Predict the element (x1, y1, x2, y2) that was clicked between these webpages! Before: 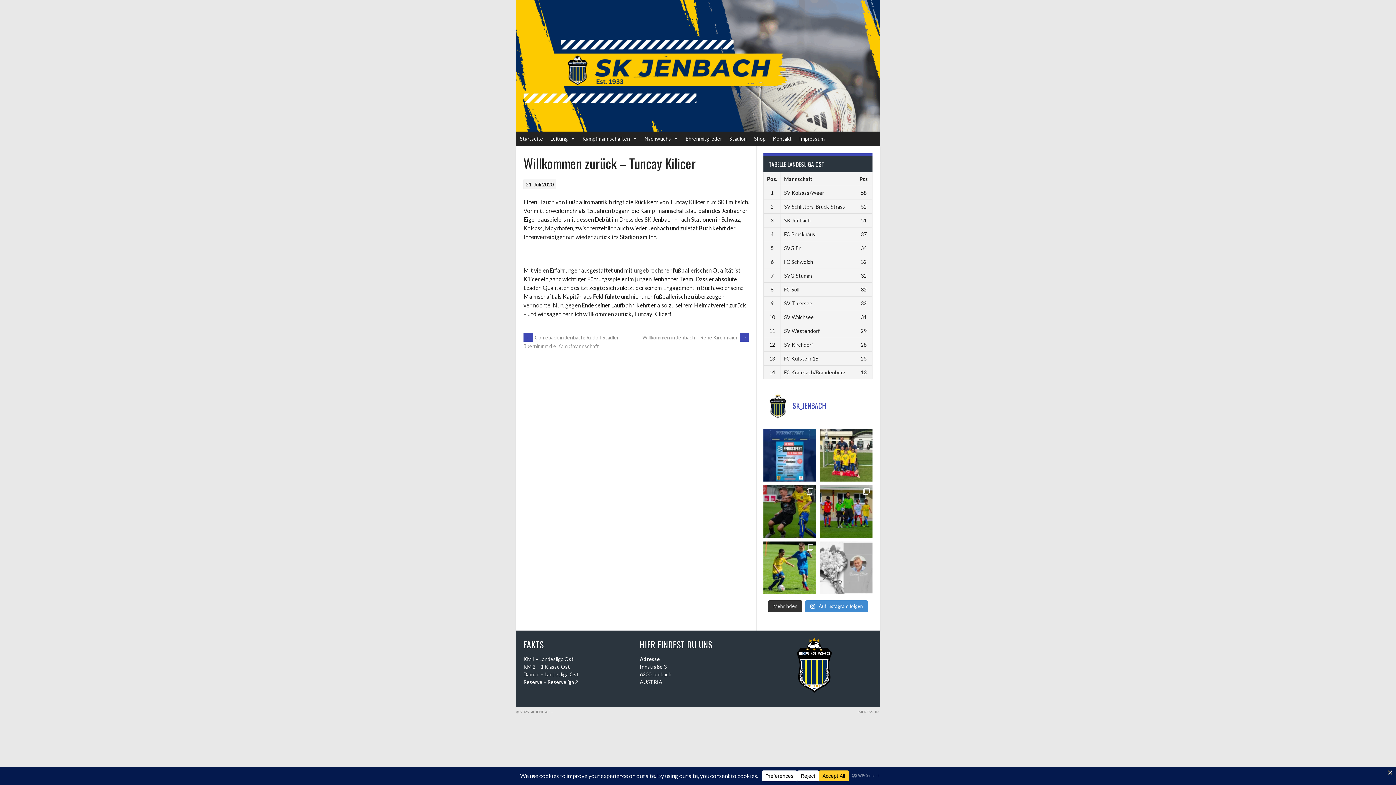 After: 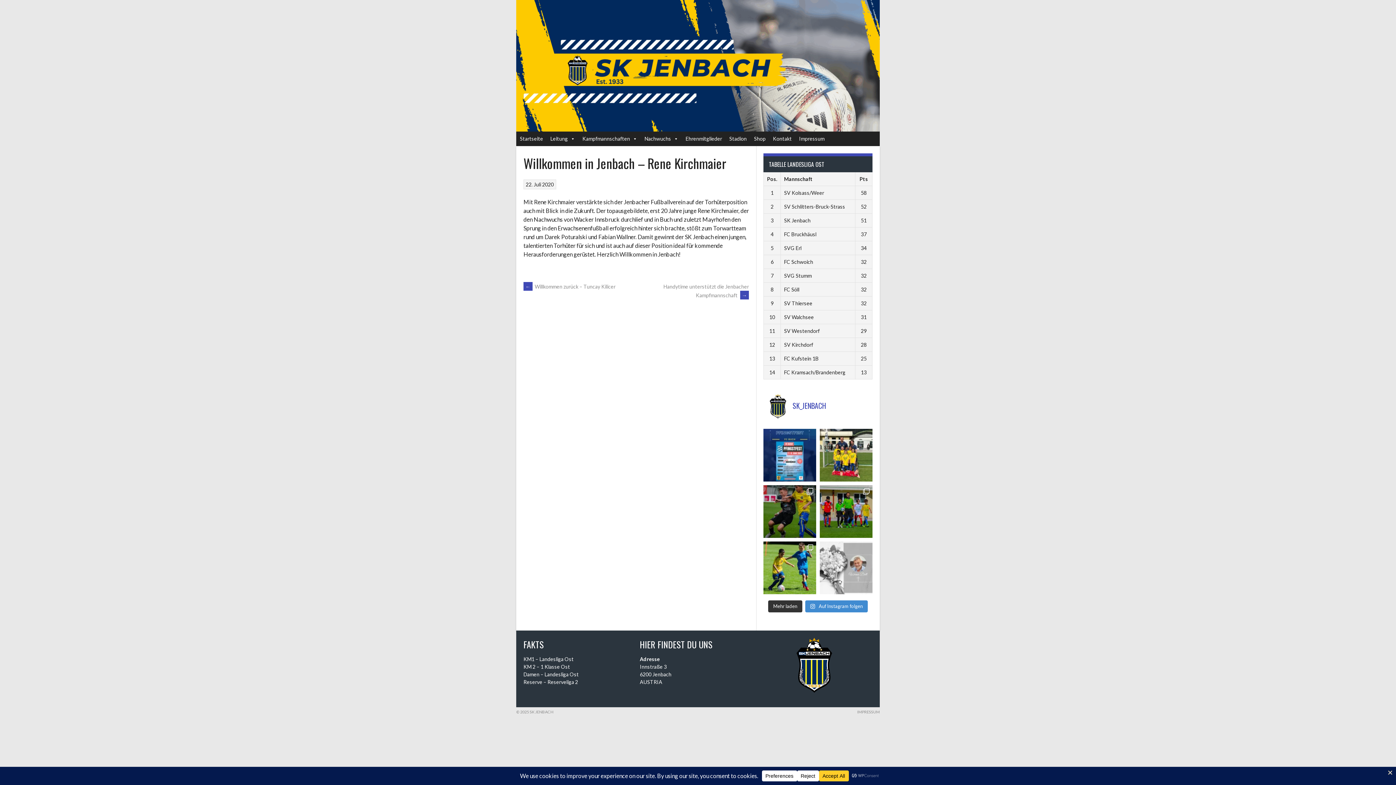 Action: label: Willkommen in Jenbach – Rene Kirchmaier → bbox: (642, 334, 749, 340)